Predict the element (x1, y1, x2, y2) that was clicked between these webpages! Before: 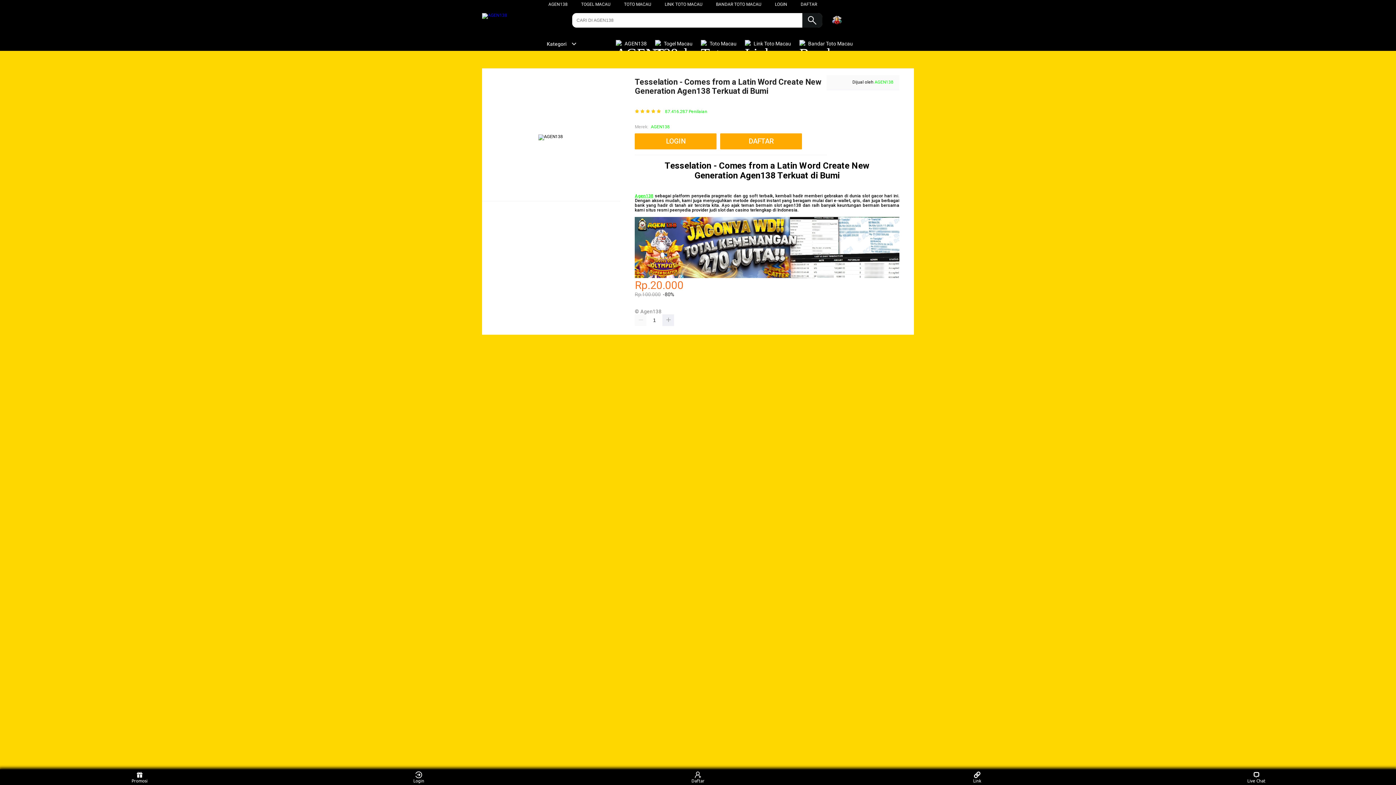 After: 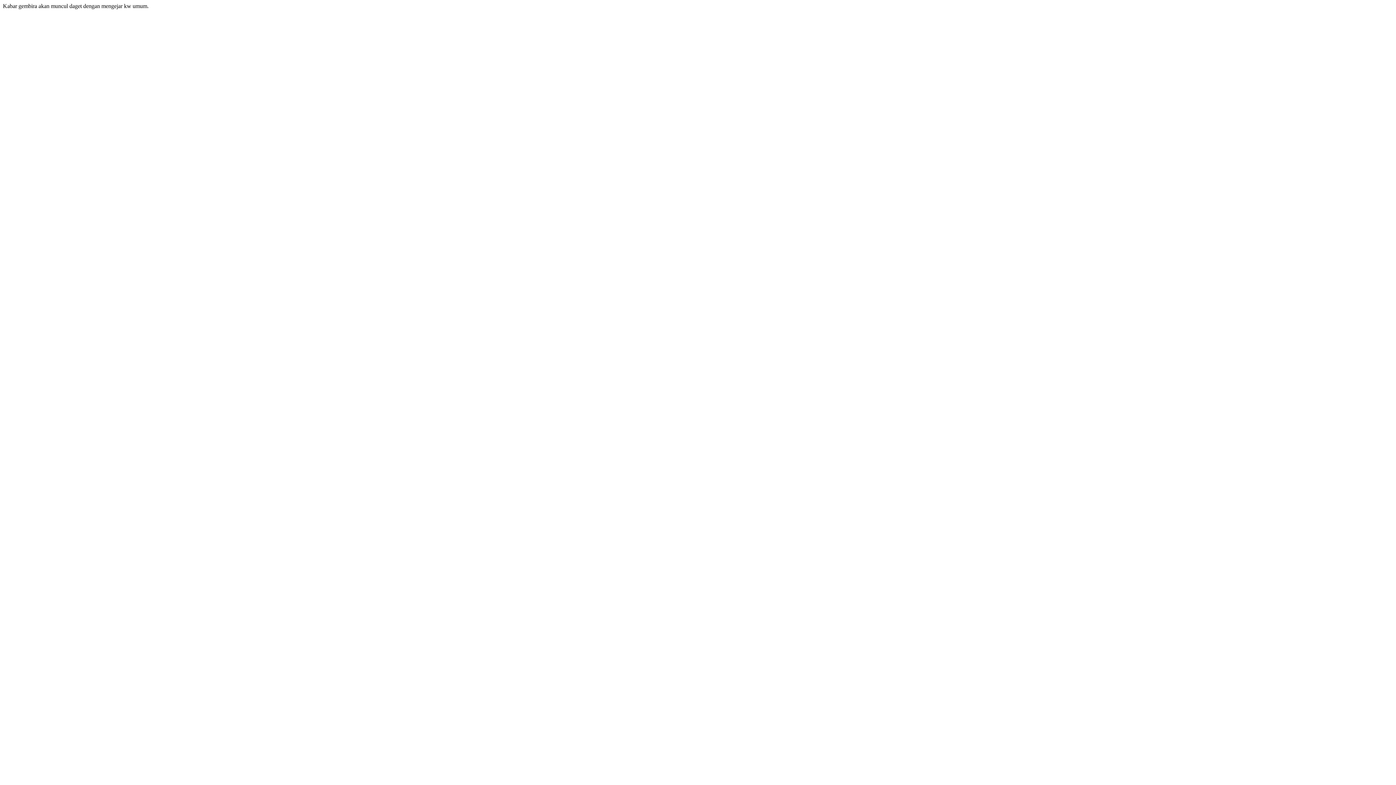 Action: bbox: (635, 133, 720, 149) label: LOGIN